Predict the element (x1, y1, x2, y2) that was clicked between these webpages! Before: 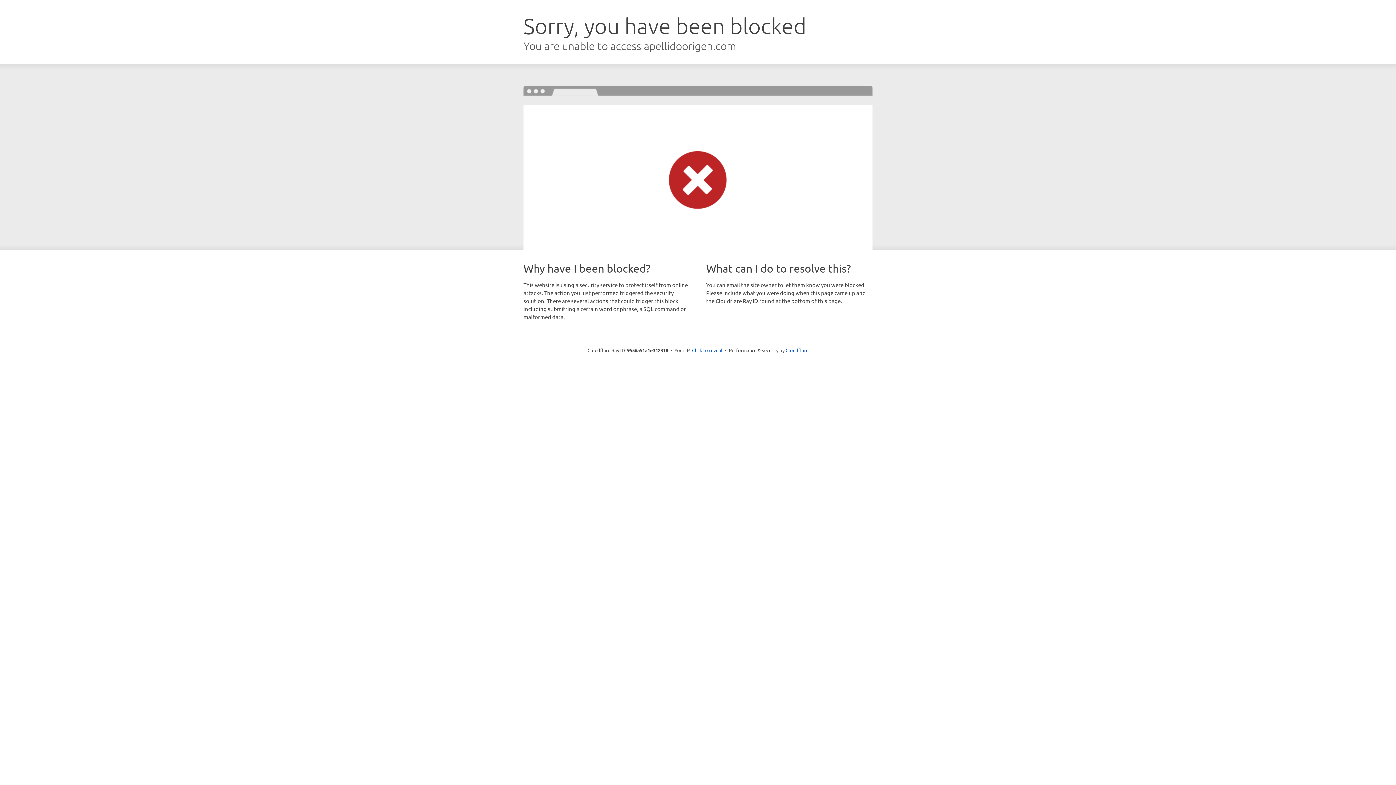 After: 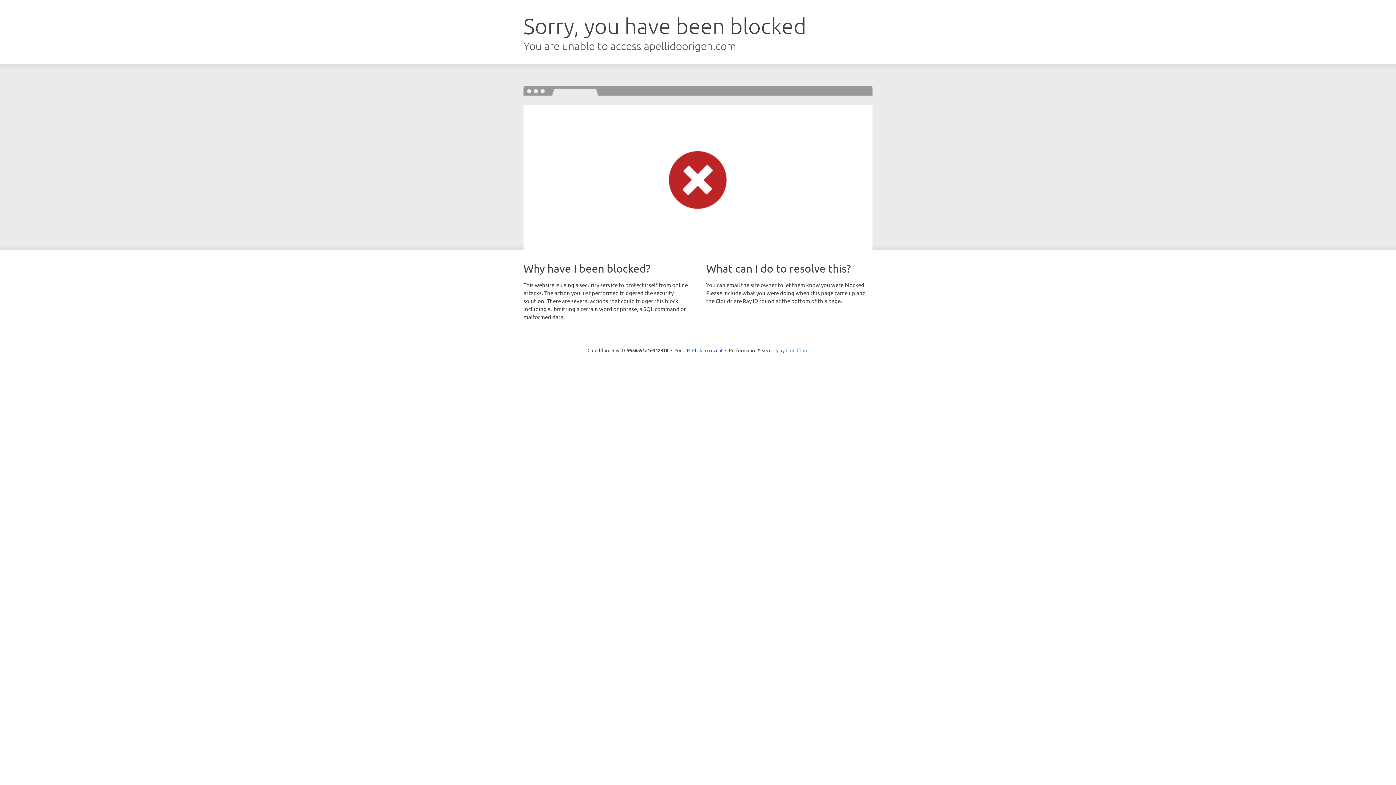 Action: bbox: (785, 347, 808, 353) label: Cloudflare